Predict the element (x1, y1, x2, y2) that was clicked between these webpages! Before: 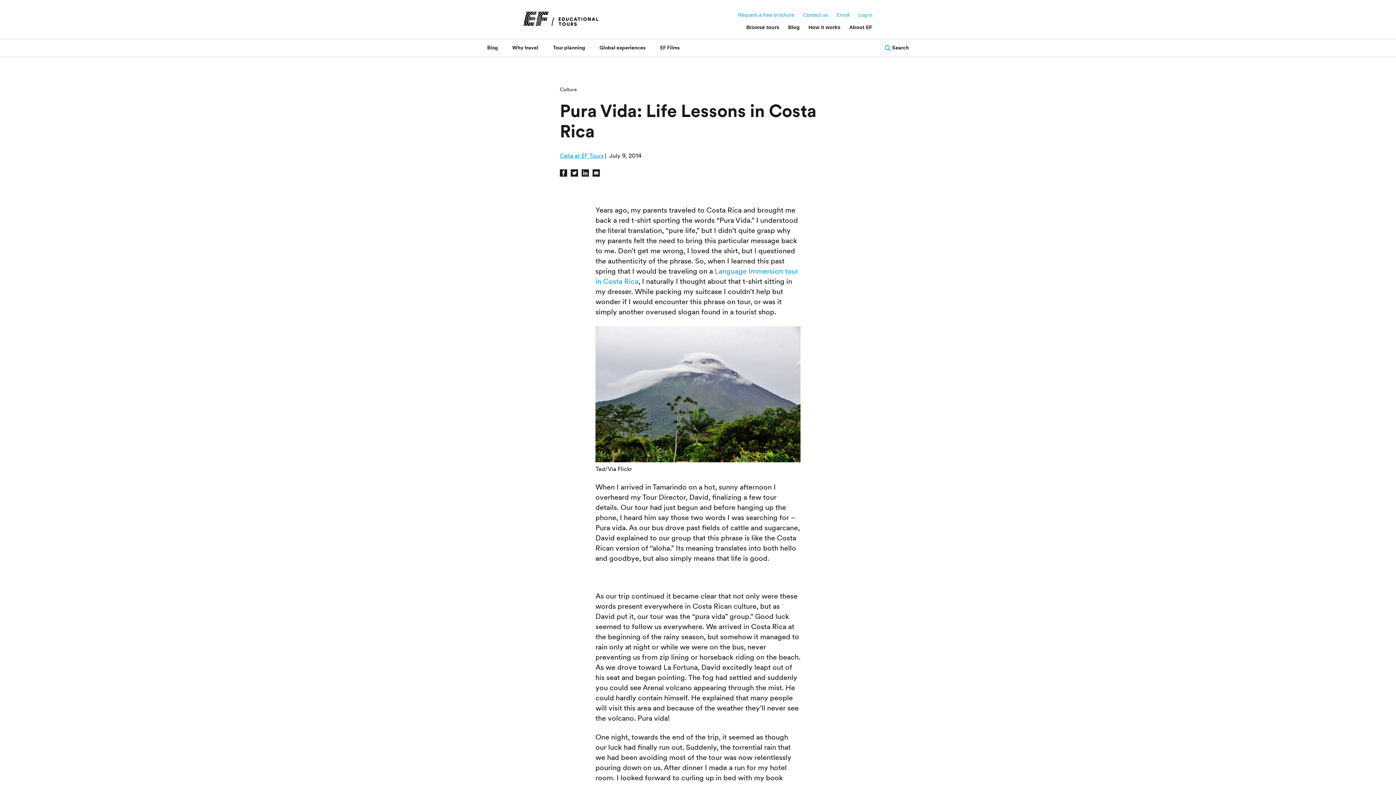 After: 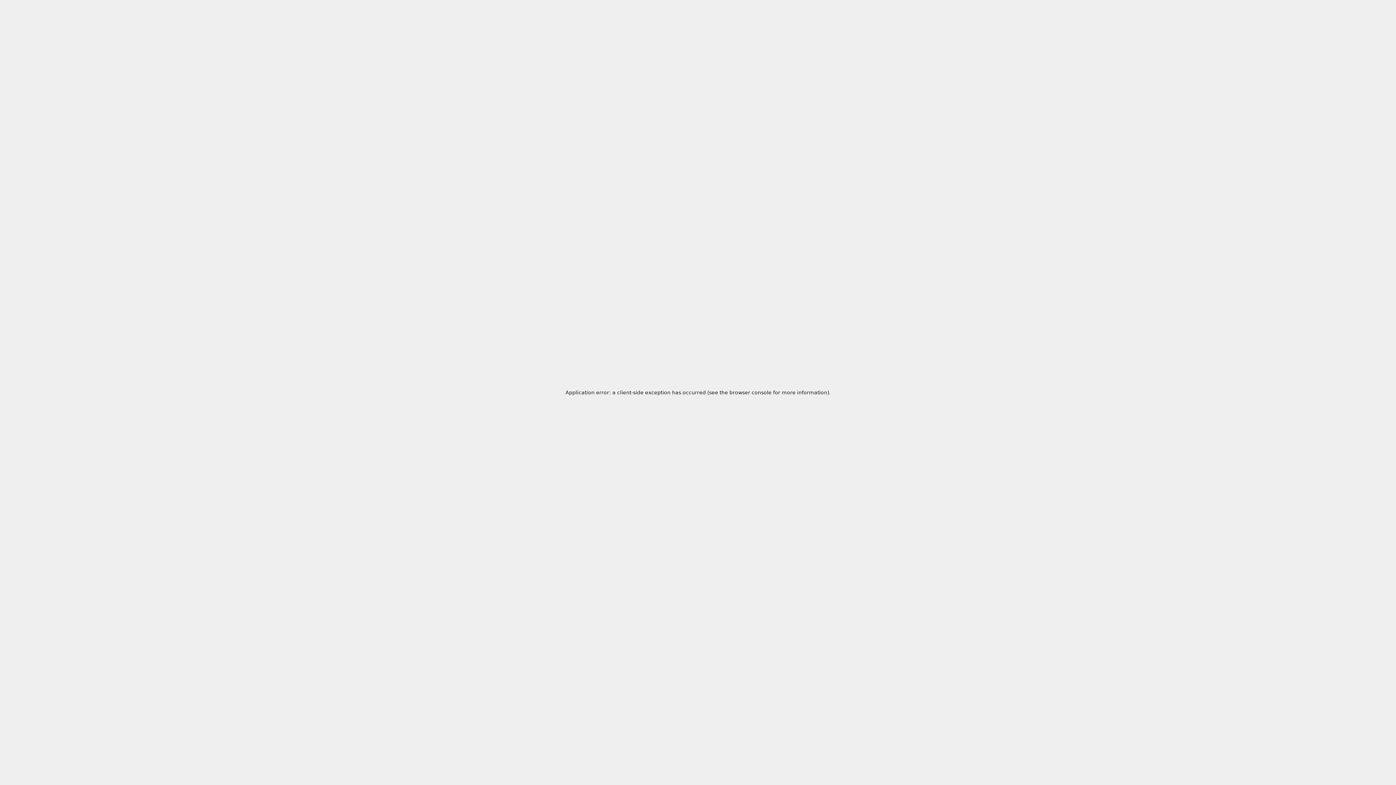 Action: label: Browse tours bbox: (746, 24, 779, 30)